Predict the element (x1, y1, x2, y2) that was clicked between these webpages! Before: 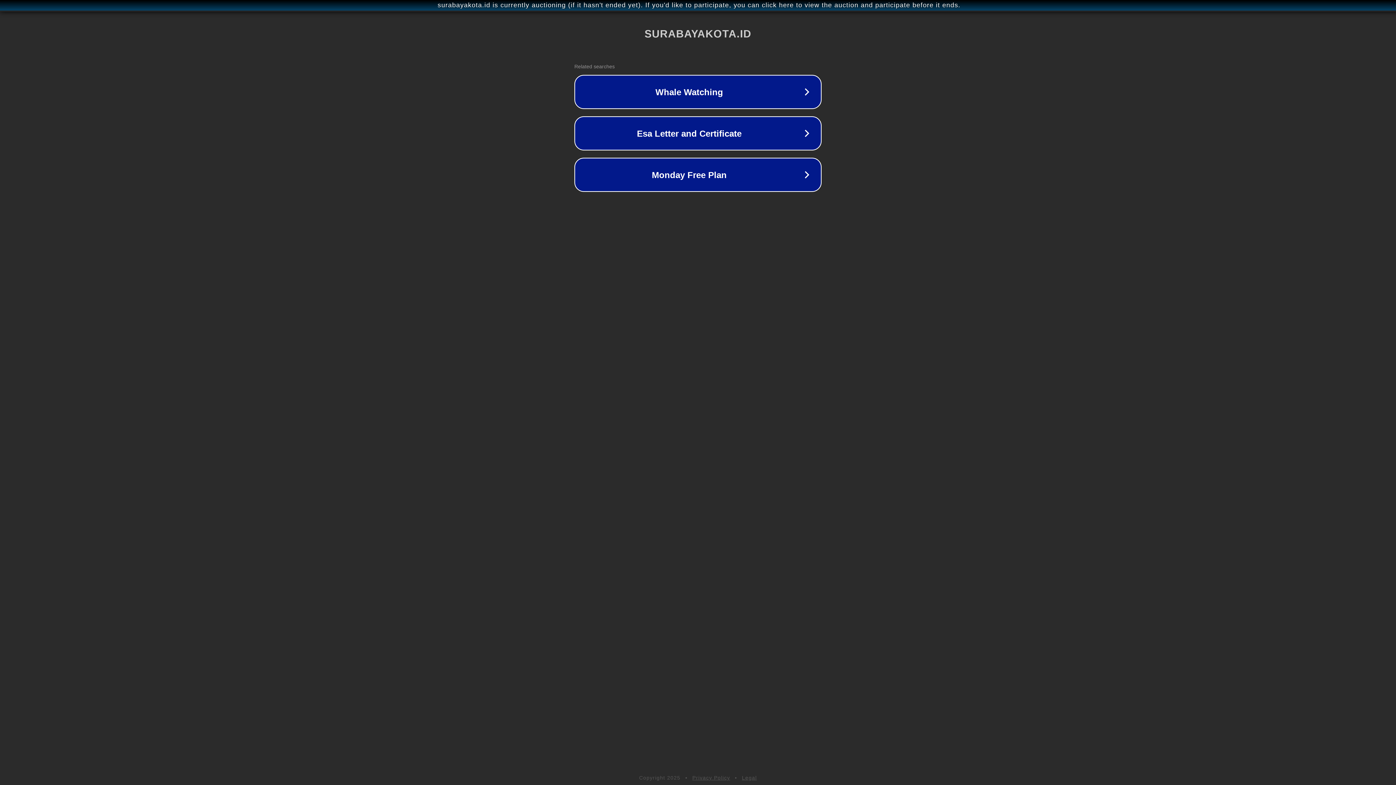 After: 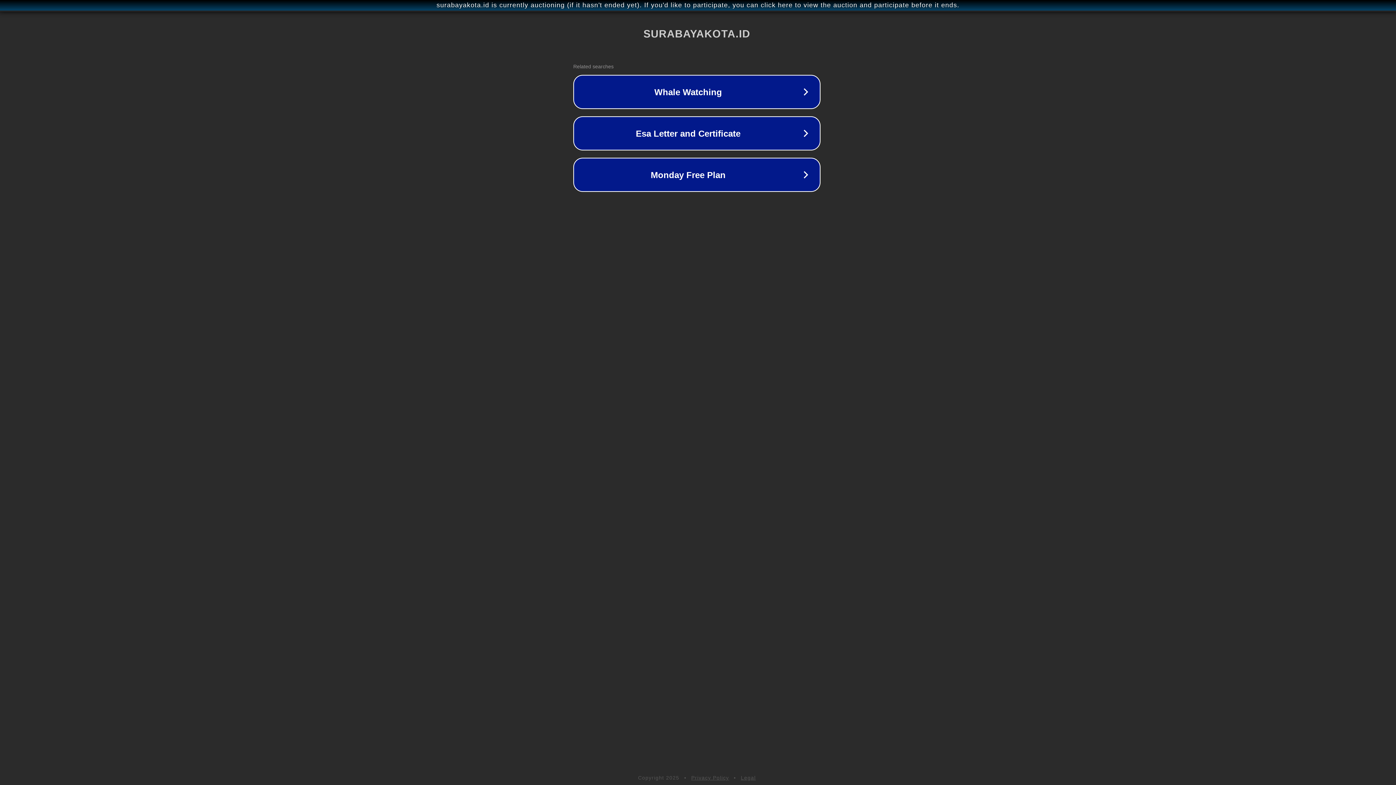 Action: bbox: (1, 1, 1397, 9) label: surabayakota.id is currently auctioning (if it hasn't ended yet). If you'd like to participate, you can click here to view the auction and participate before it ends.